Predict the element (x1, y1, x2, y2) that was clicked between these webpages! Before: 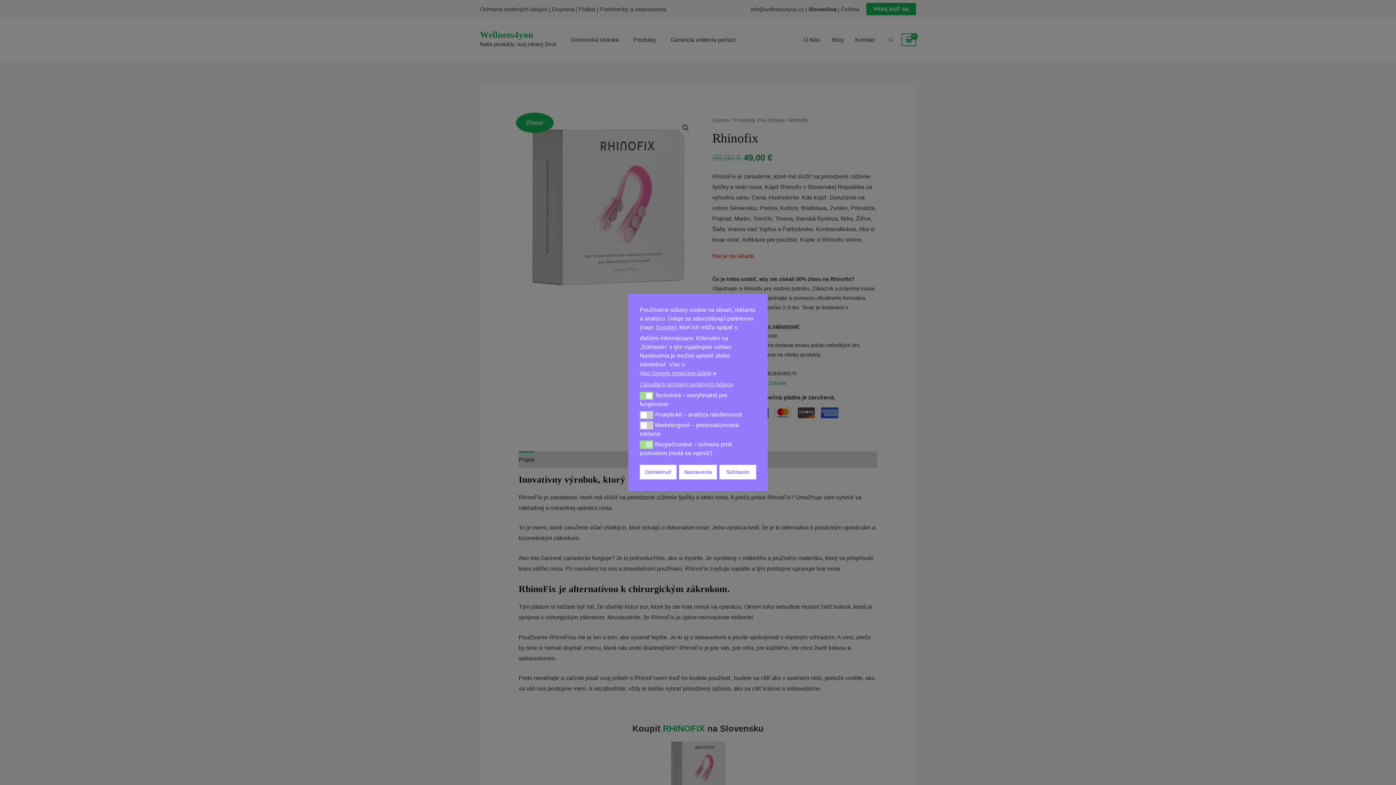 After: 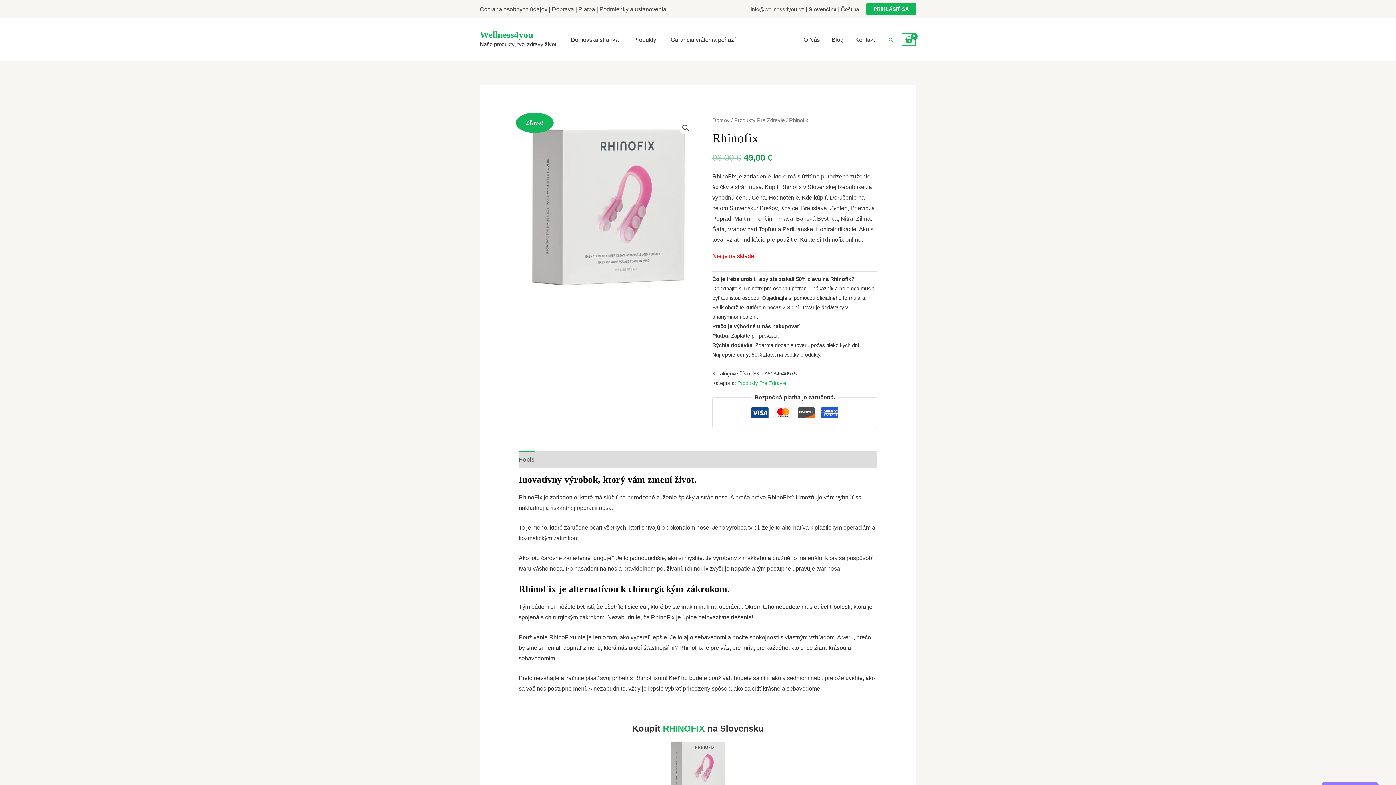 Action: bbox: (640, 465, 676, 479) label: Odmietnuť cookies